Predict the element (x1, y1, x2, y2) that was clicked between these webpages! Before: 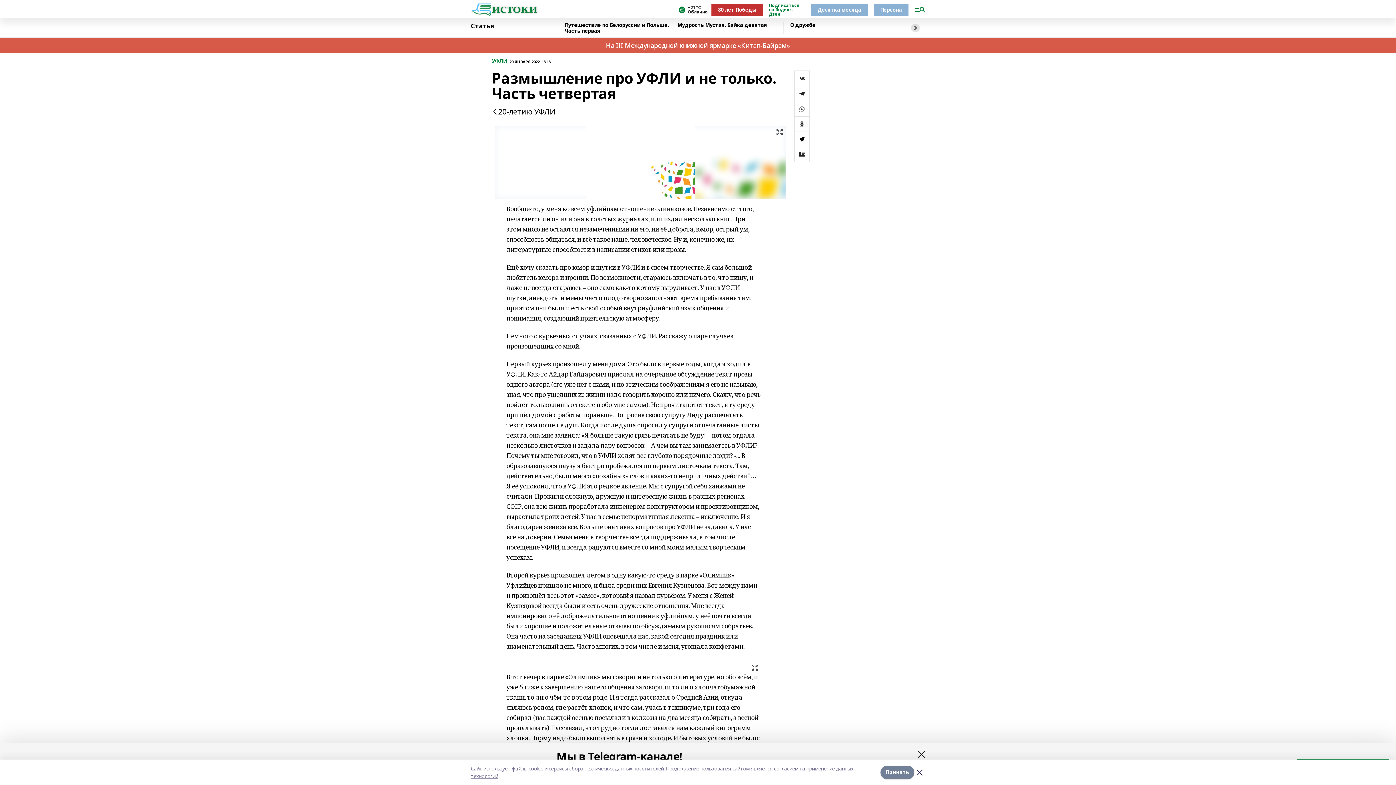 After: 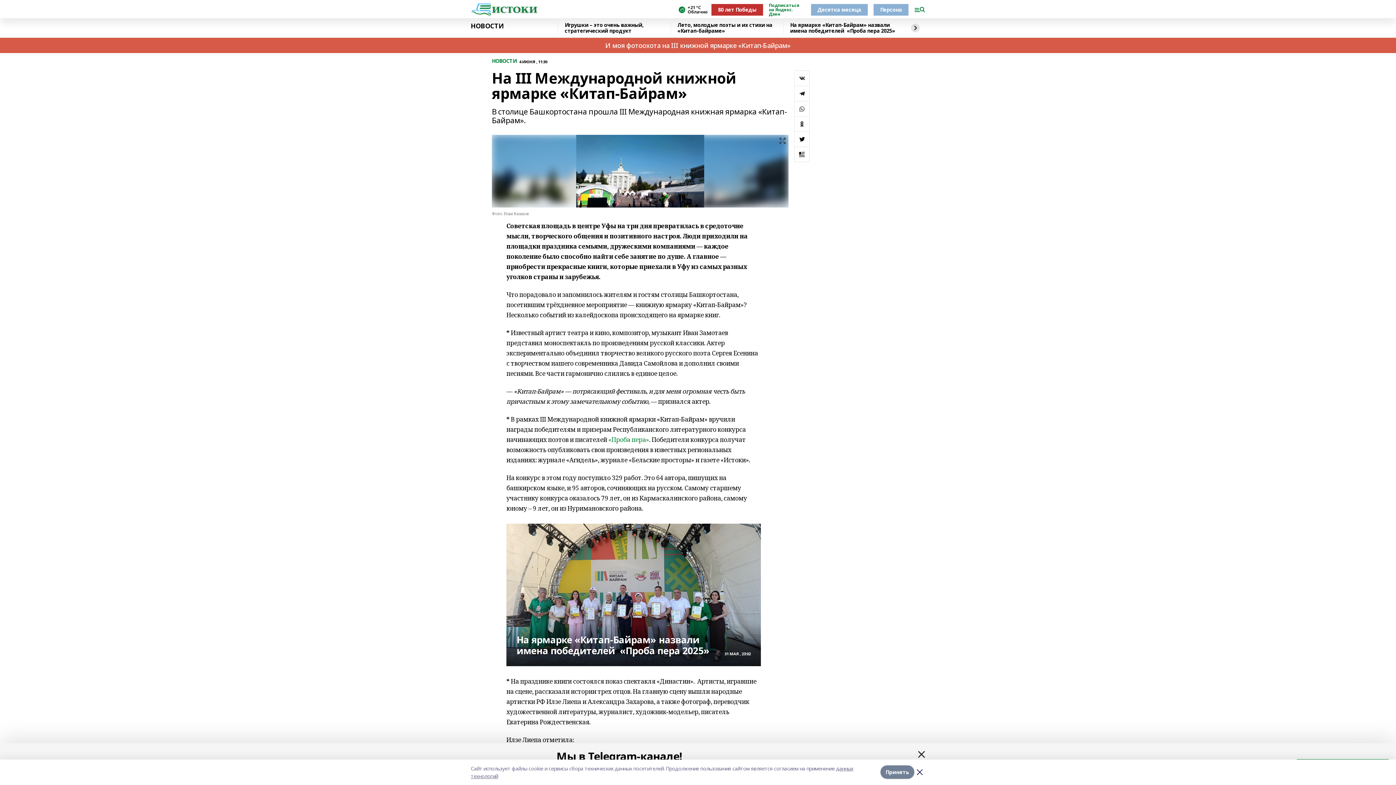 Action: label: На III Международной книжной ярмарке «Китап-Байрам» bbox: (0, 37, 1396, 53)